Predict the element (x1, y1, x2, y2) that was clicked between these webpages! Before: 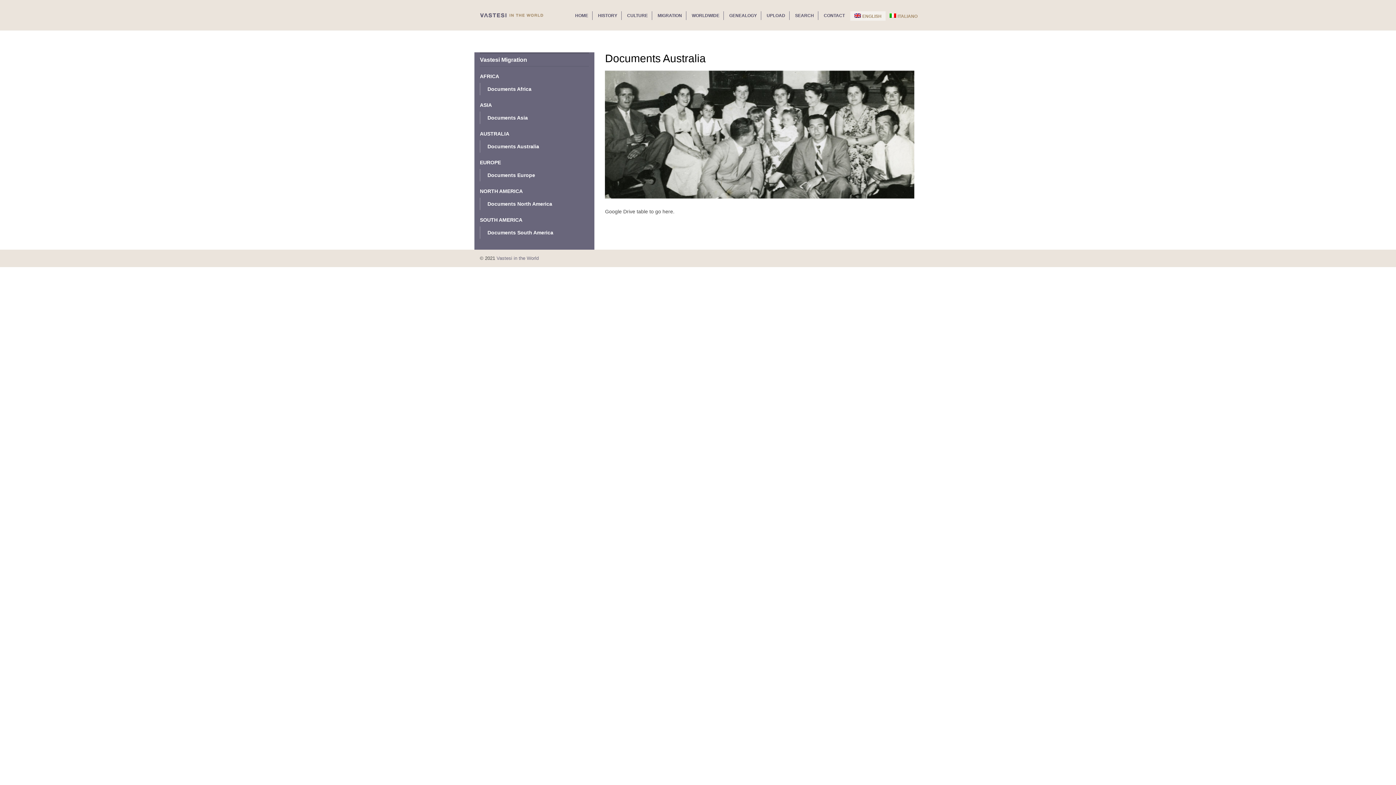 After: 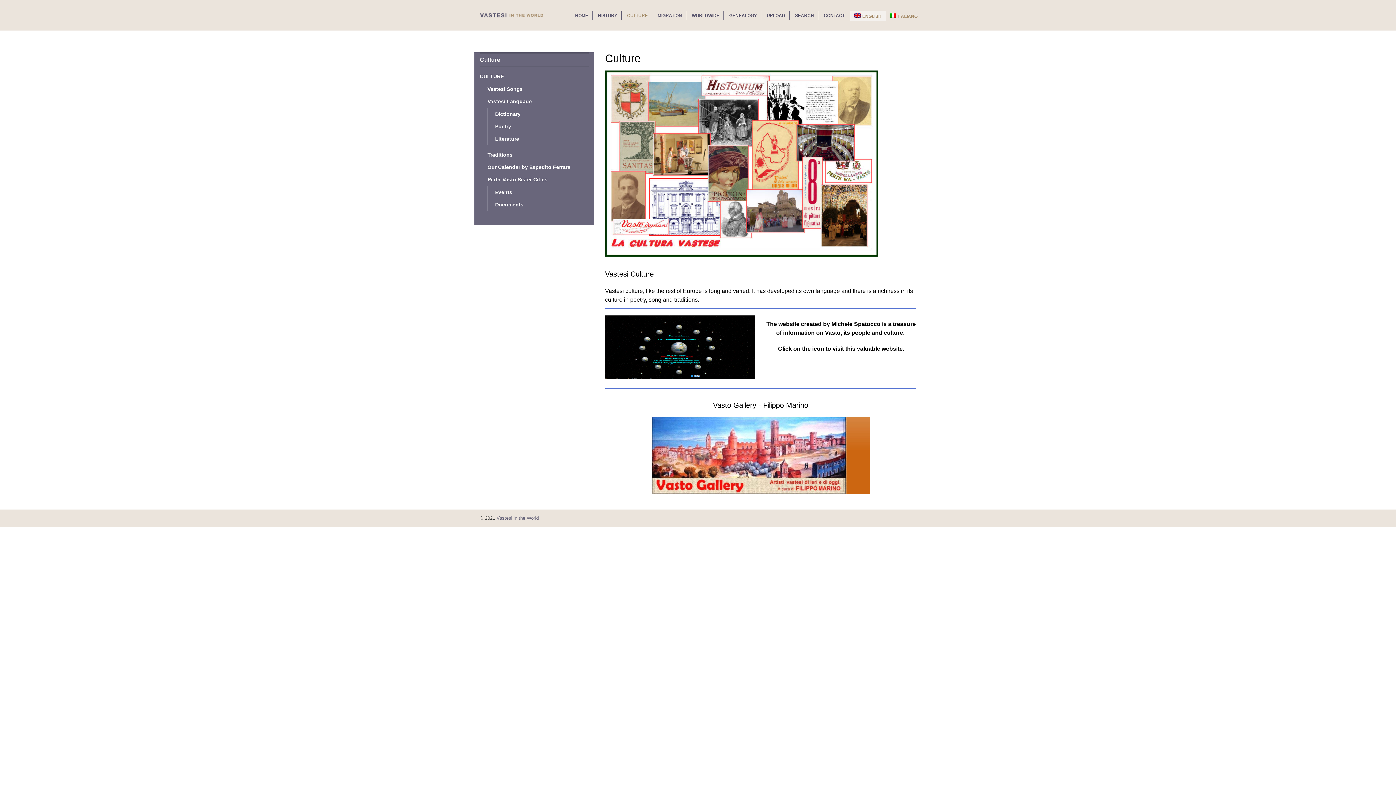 Action: label: CULTURE bbox: (626, 13, 649, 18)